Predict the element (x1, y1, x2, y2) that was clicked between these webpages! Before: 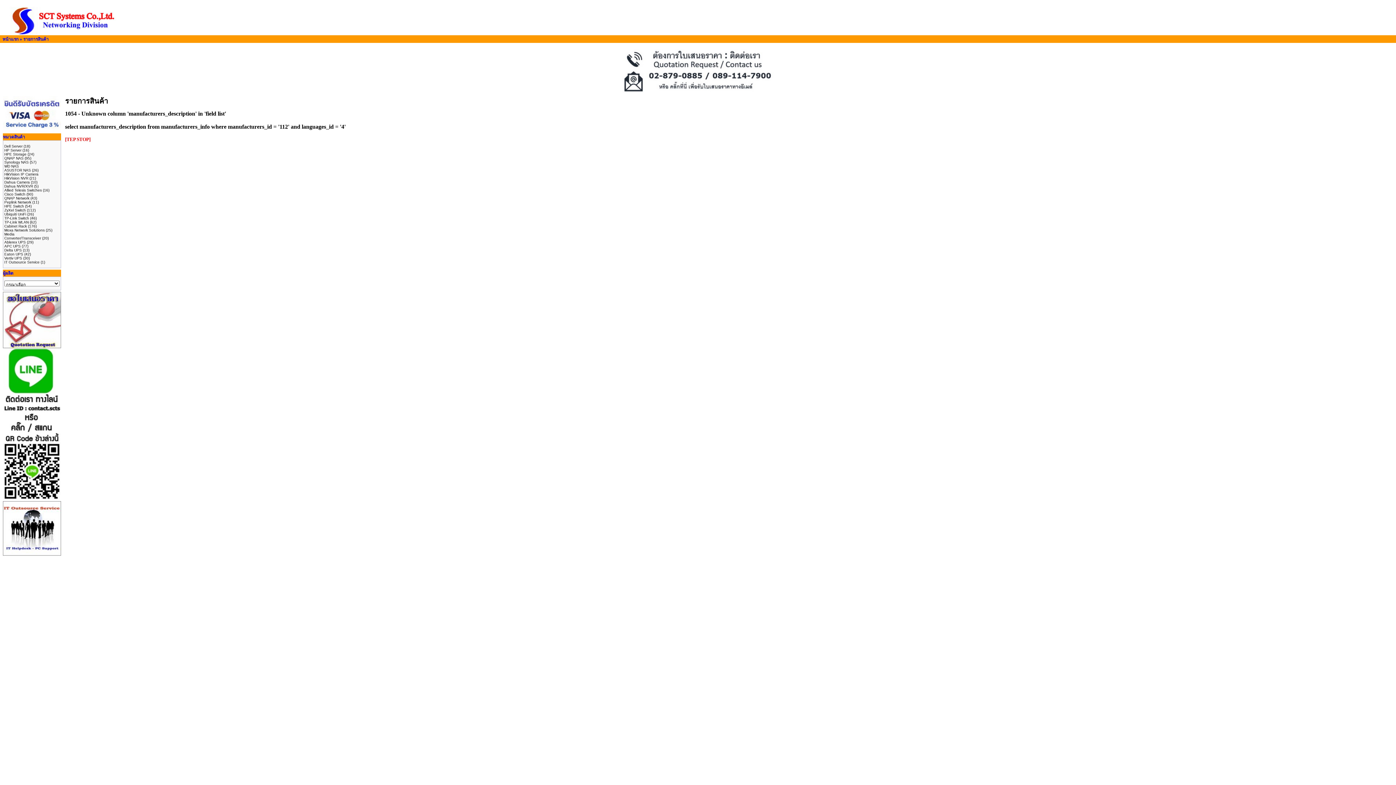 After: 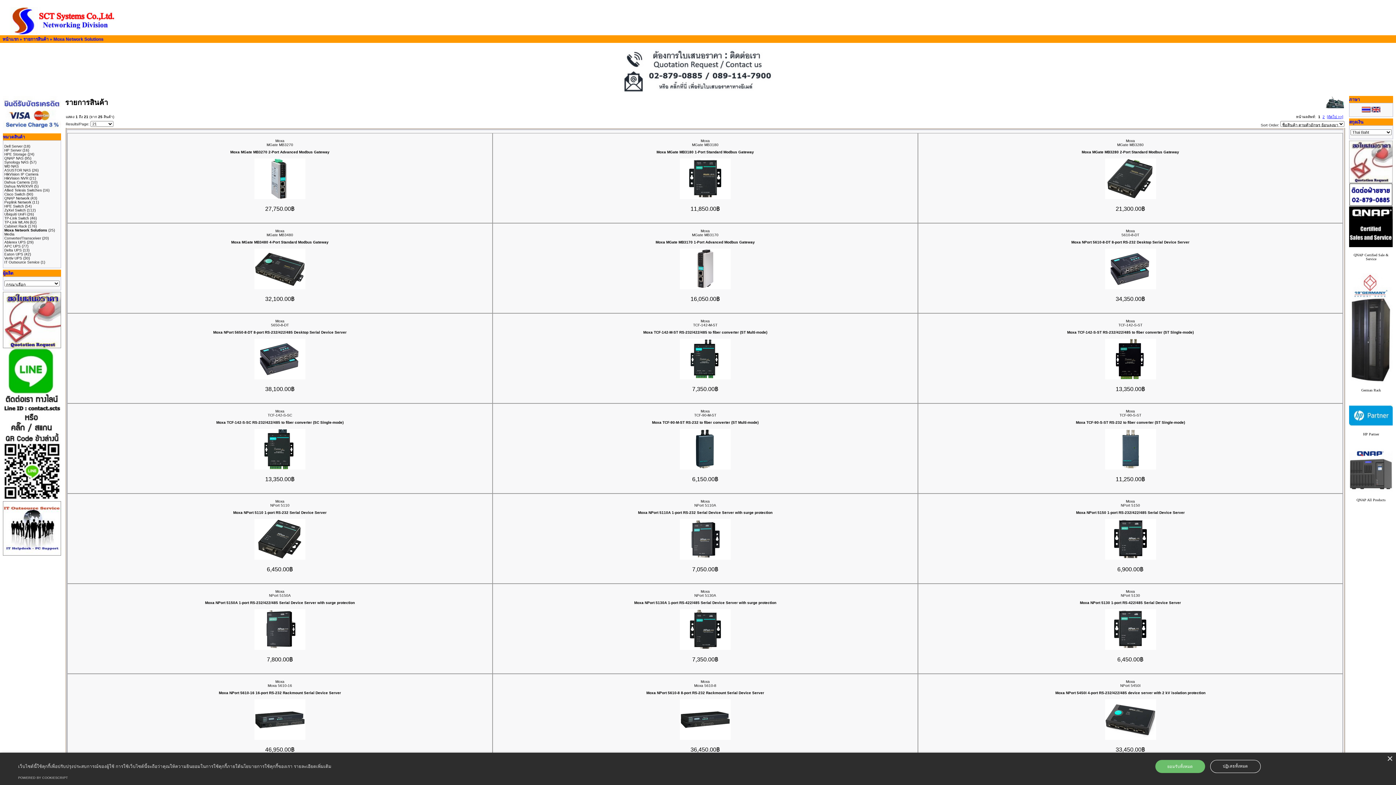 Action: label: Moxa Network Solutions bbox: (4, 228, 44, 232)